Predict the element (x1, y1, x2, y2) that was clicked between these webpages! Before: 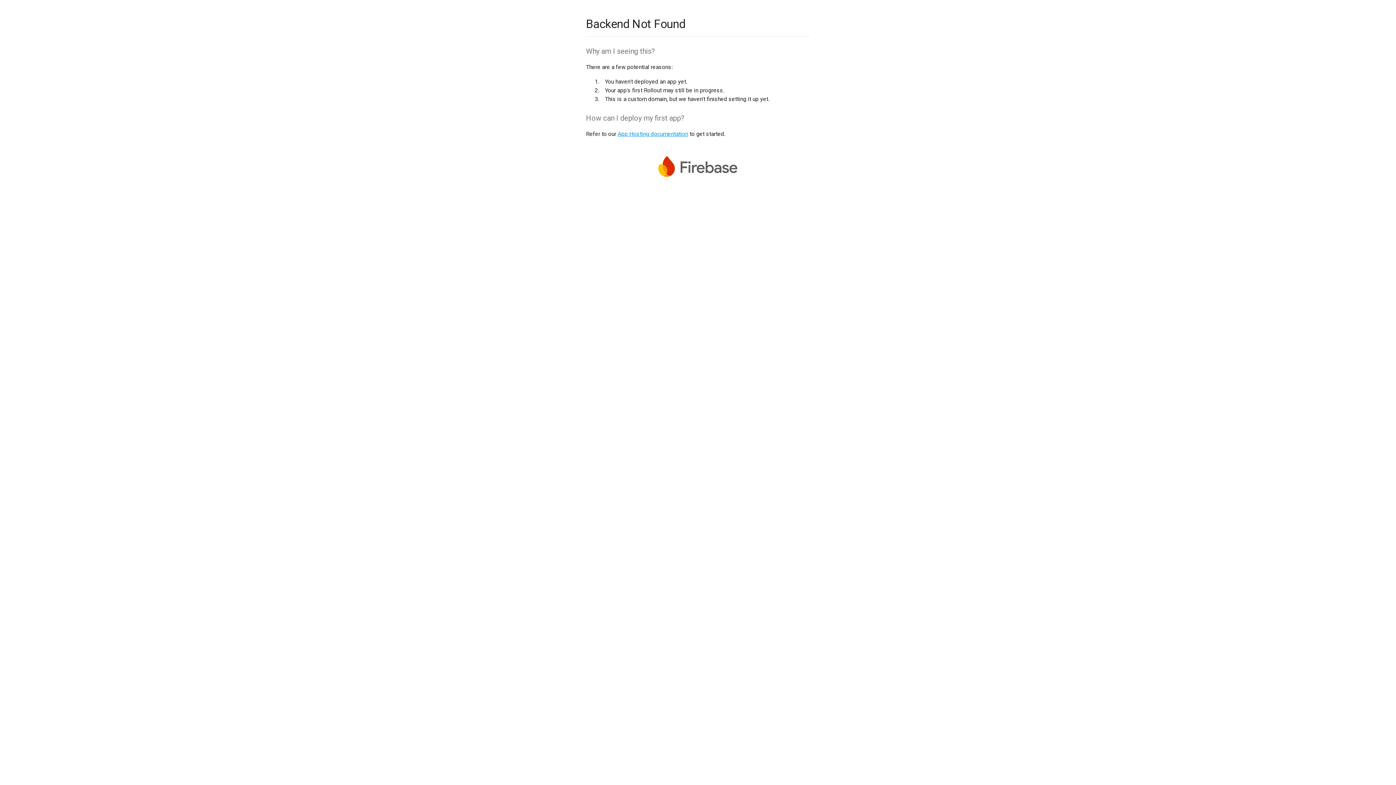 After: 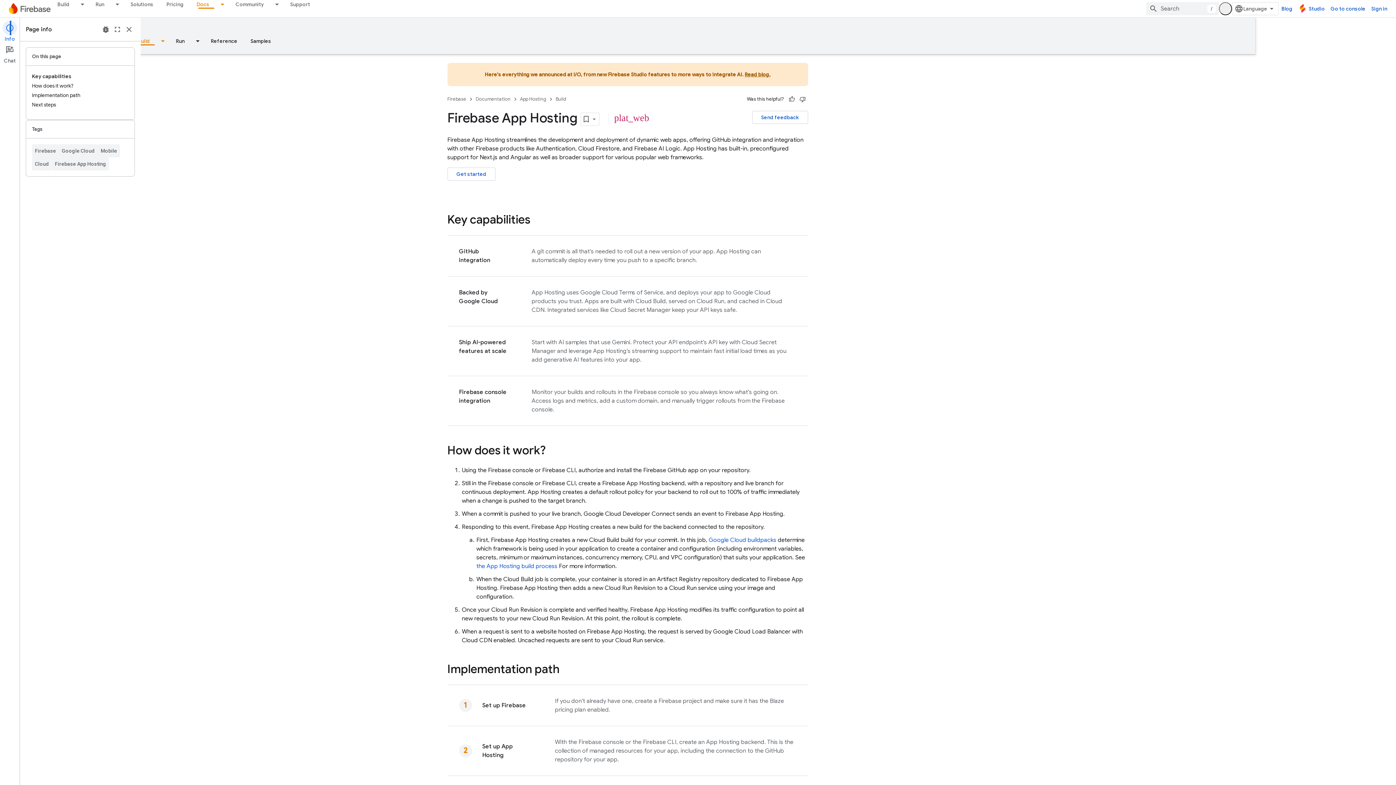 Action: bbox: (617, 130, 688, 137) label: App Hosting documentation